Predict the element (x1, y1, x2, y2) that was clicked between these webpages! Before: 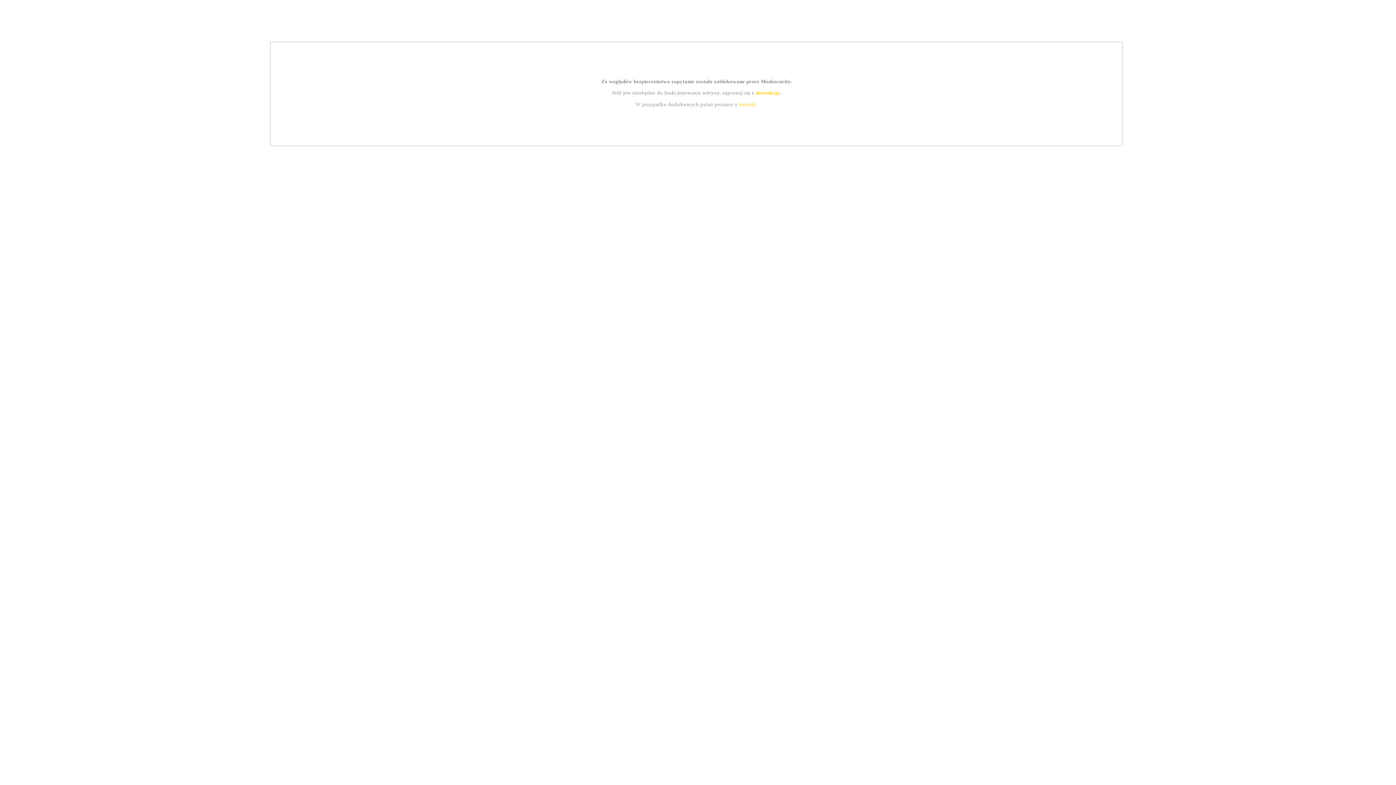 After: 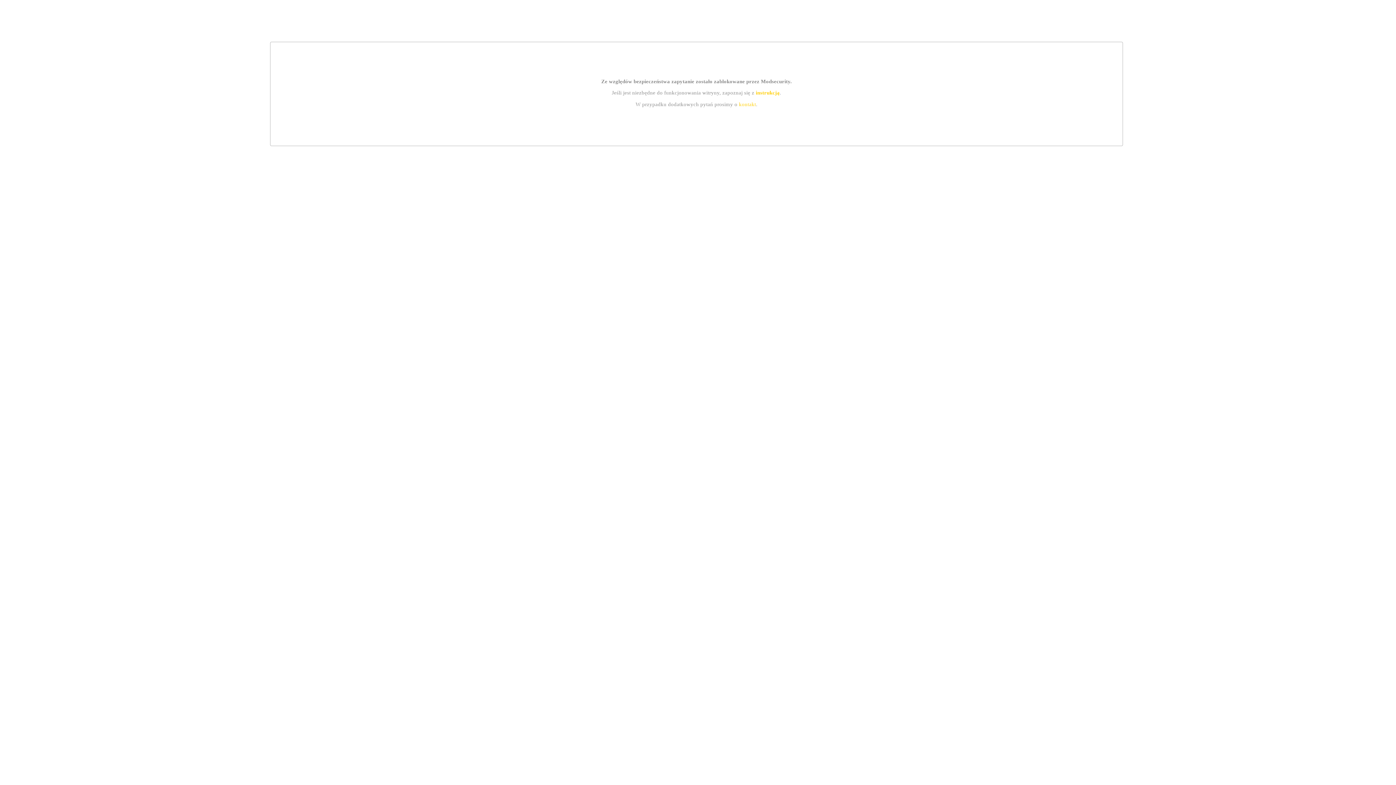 Action: label: kontakt bbox: (739, 101, 756, 107)